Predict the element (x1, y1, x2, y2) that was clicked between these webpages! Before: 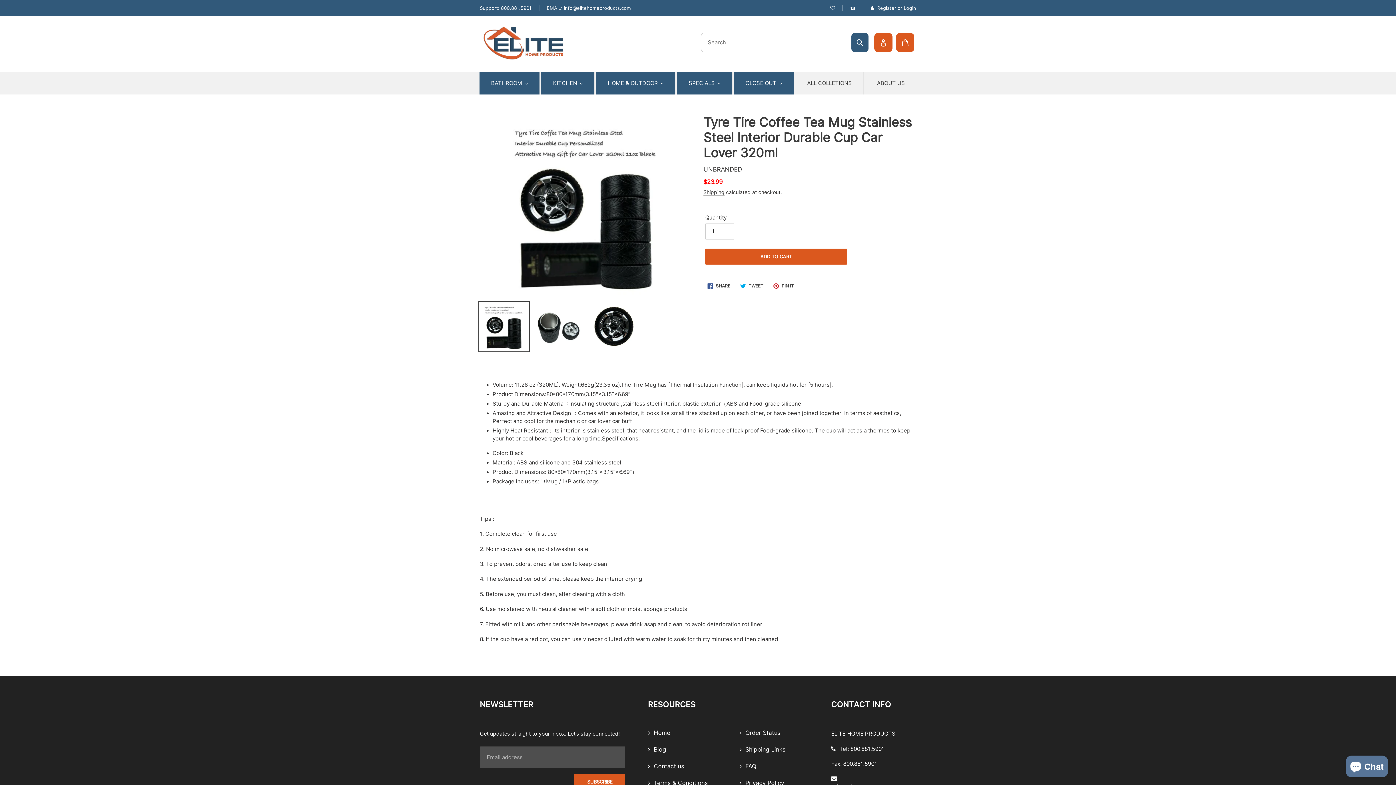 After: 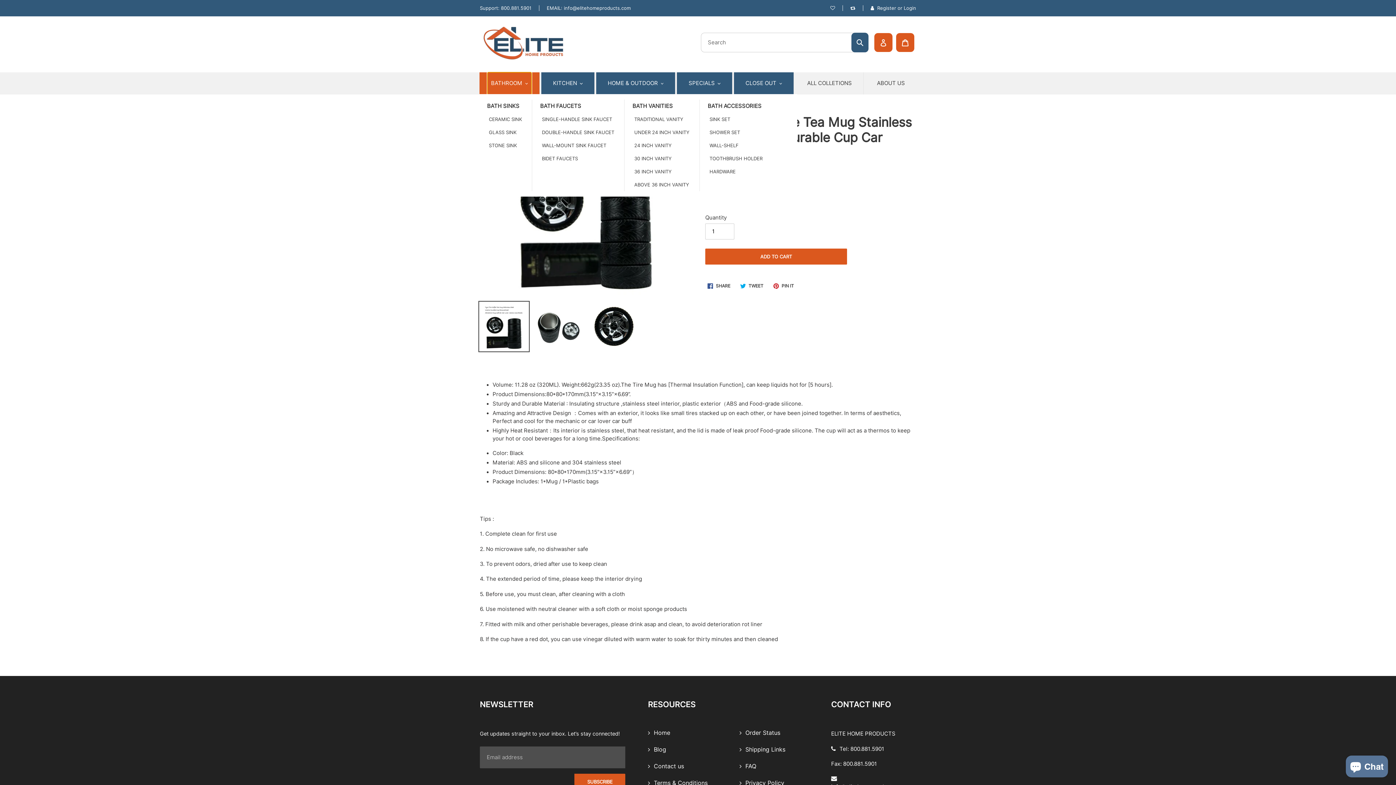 Action: bbox: (487, 72, 531, 94) label: BATHROOM